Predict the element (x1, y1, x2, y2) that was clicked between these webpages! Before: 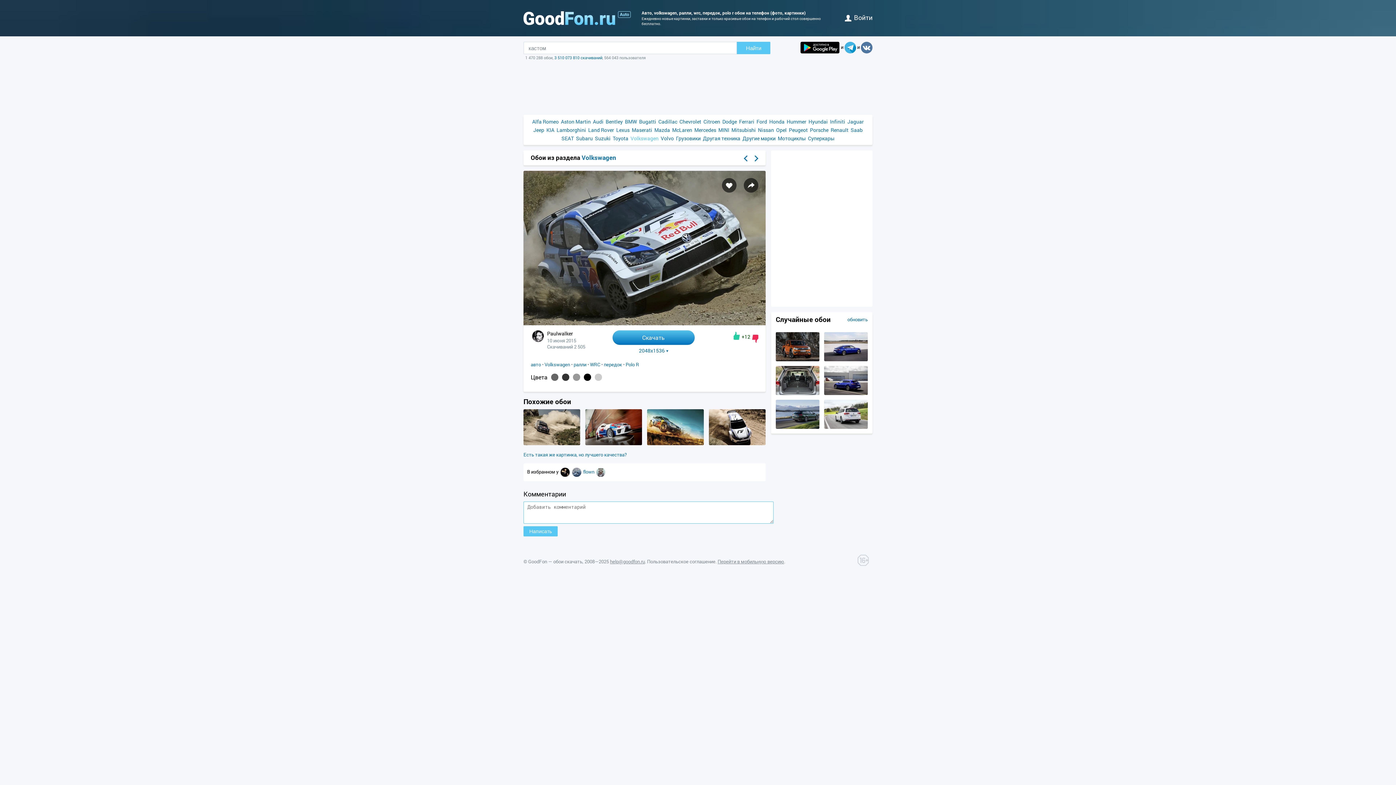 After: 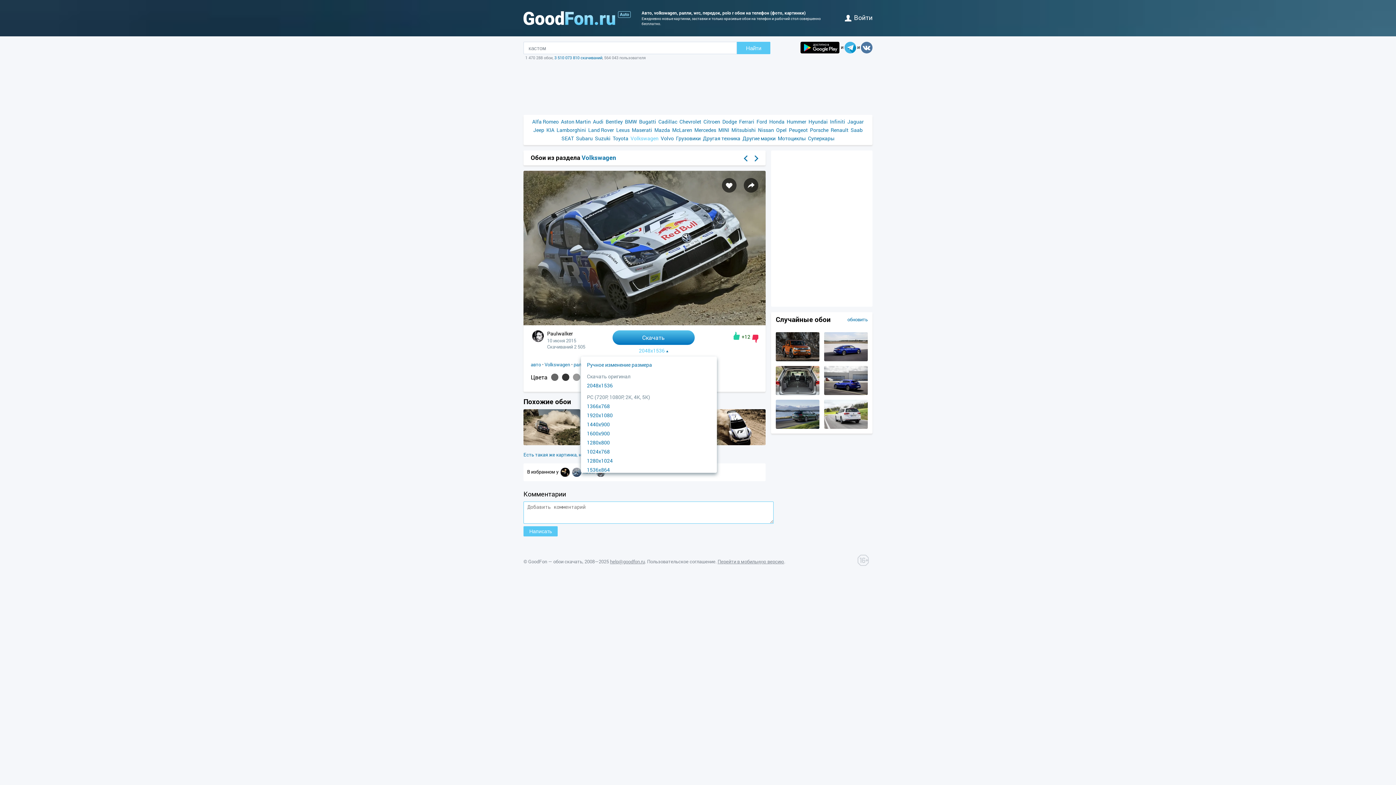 Action: label: 2048x1536 bbox: (639, 348, 668, 353)